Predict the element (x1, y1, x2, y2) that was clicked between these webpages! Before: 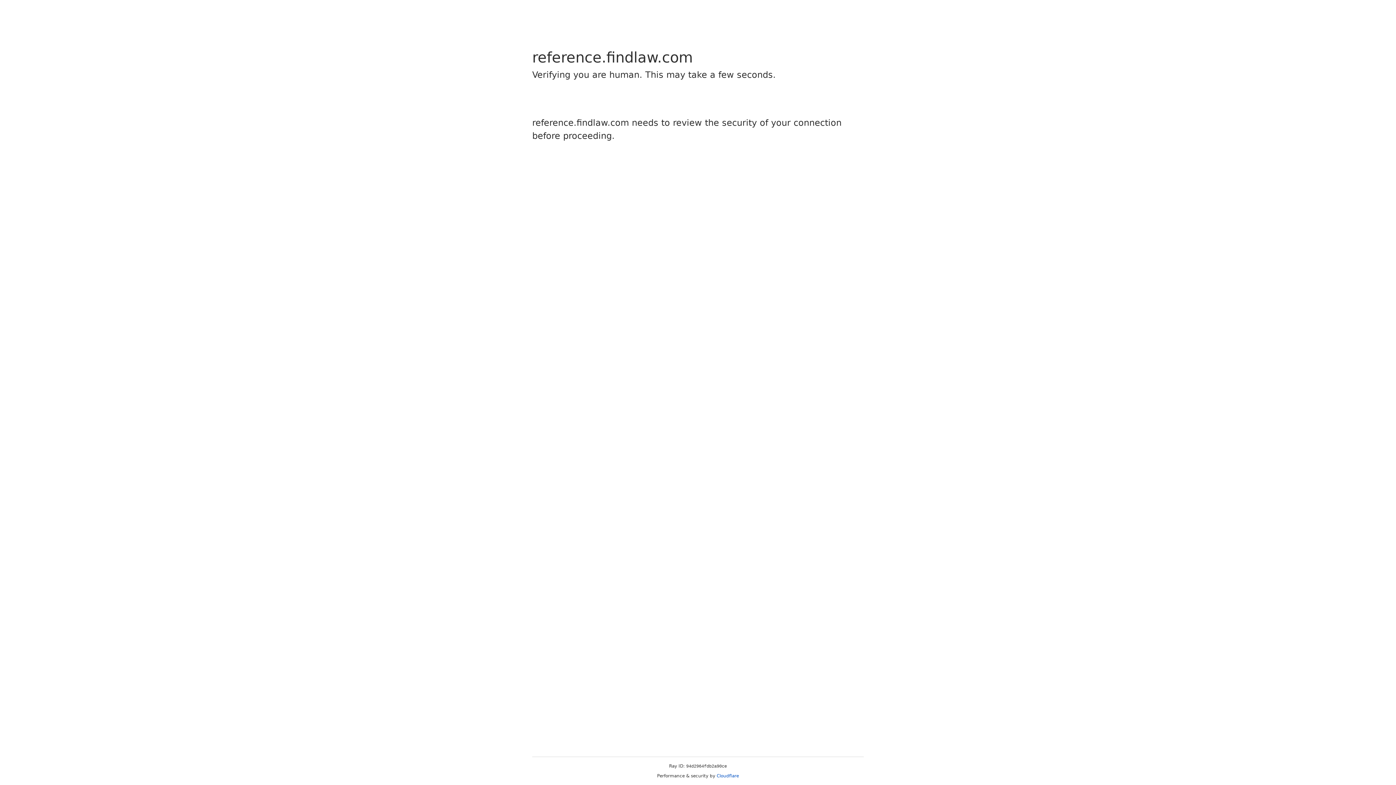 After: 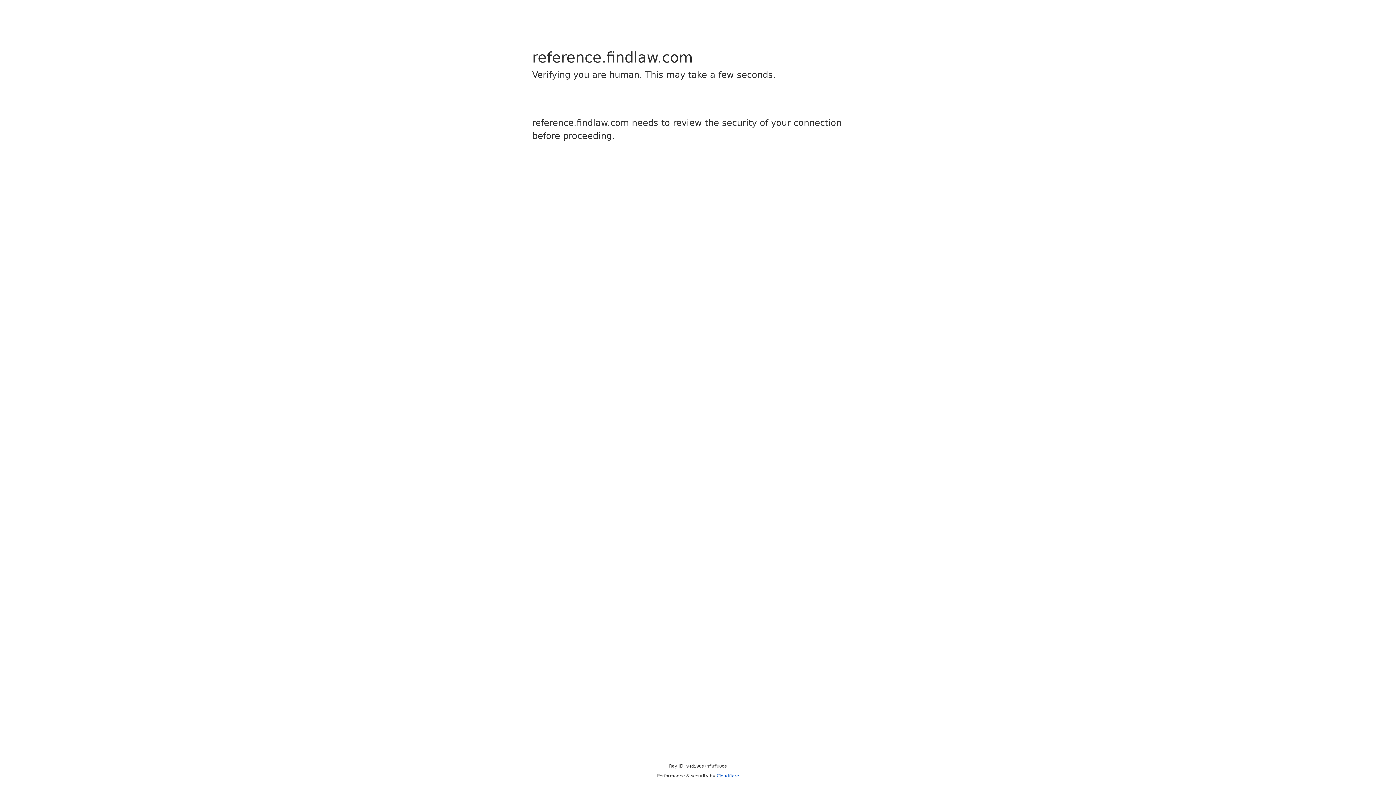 Action: bbox: (716, 773, 739, 778) label: Cloudflare